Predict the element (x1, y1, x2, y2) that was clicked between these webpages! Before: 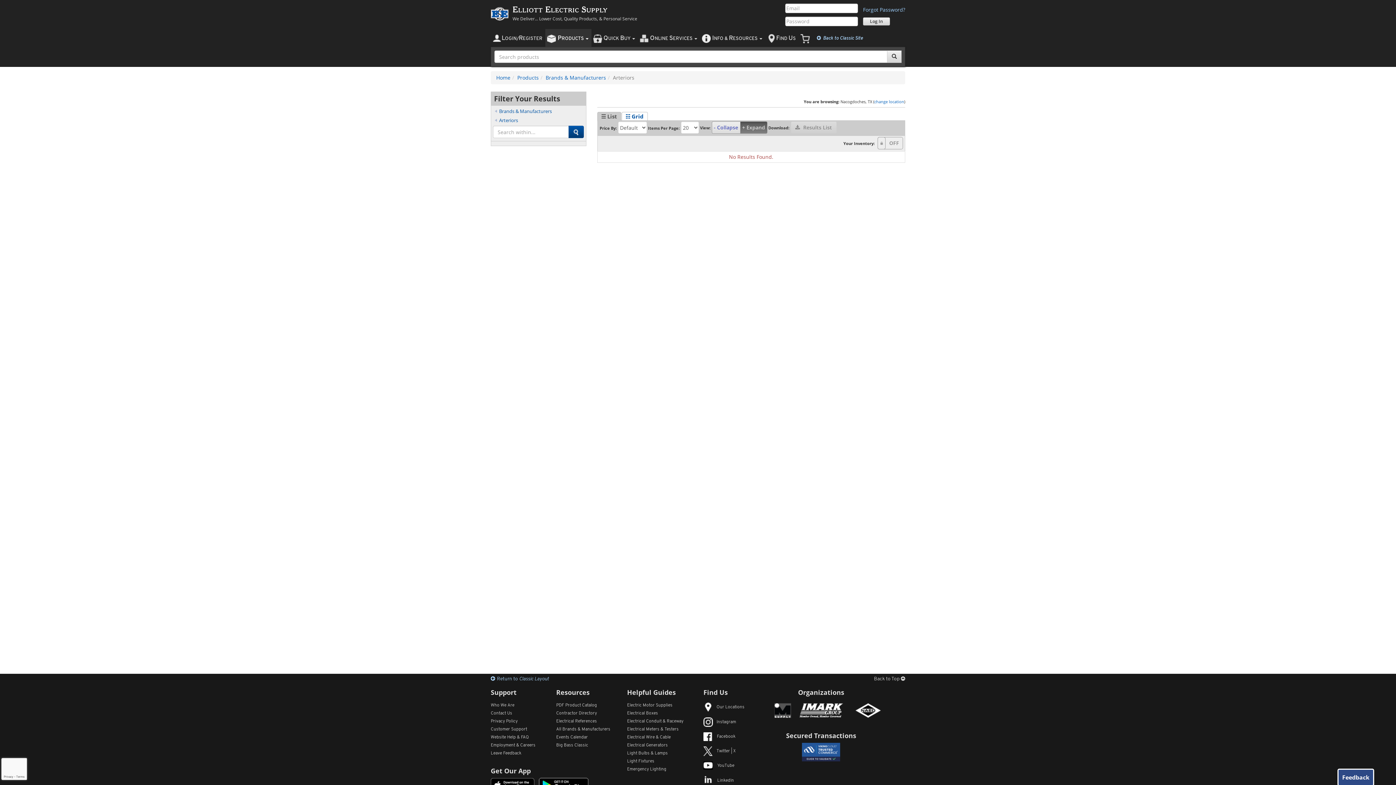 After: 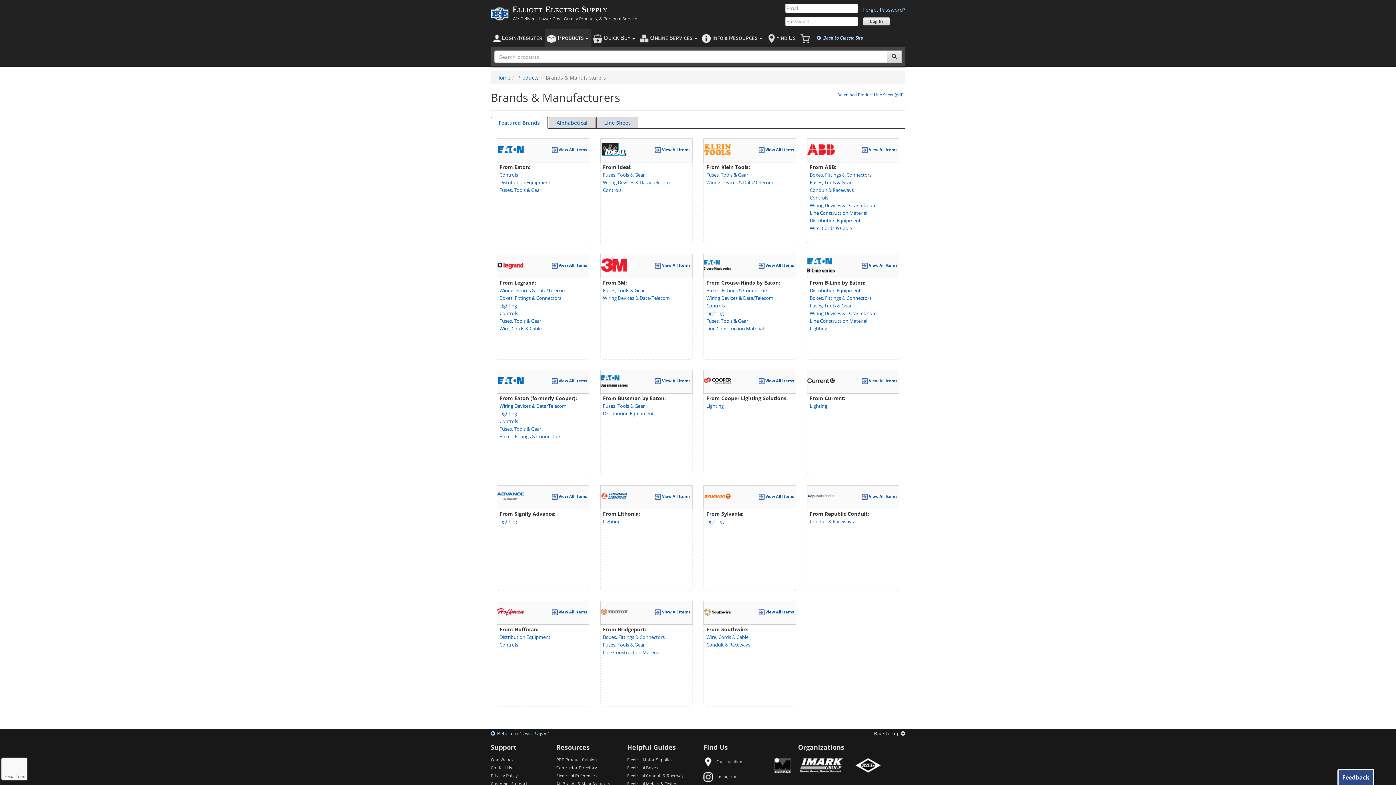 Action: label: Brands & Manufacturers bbox: (545, 74, 606, 81)